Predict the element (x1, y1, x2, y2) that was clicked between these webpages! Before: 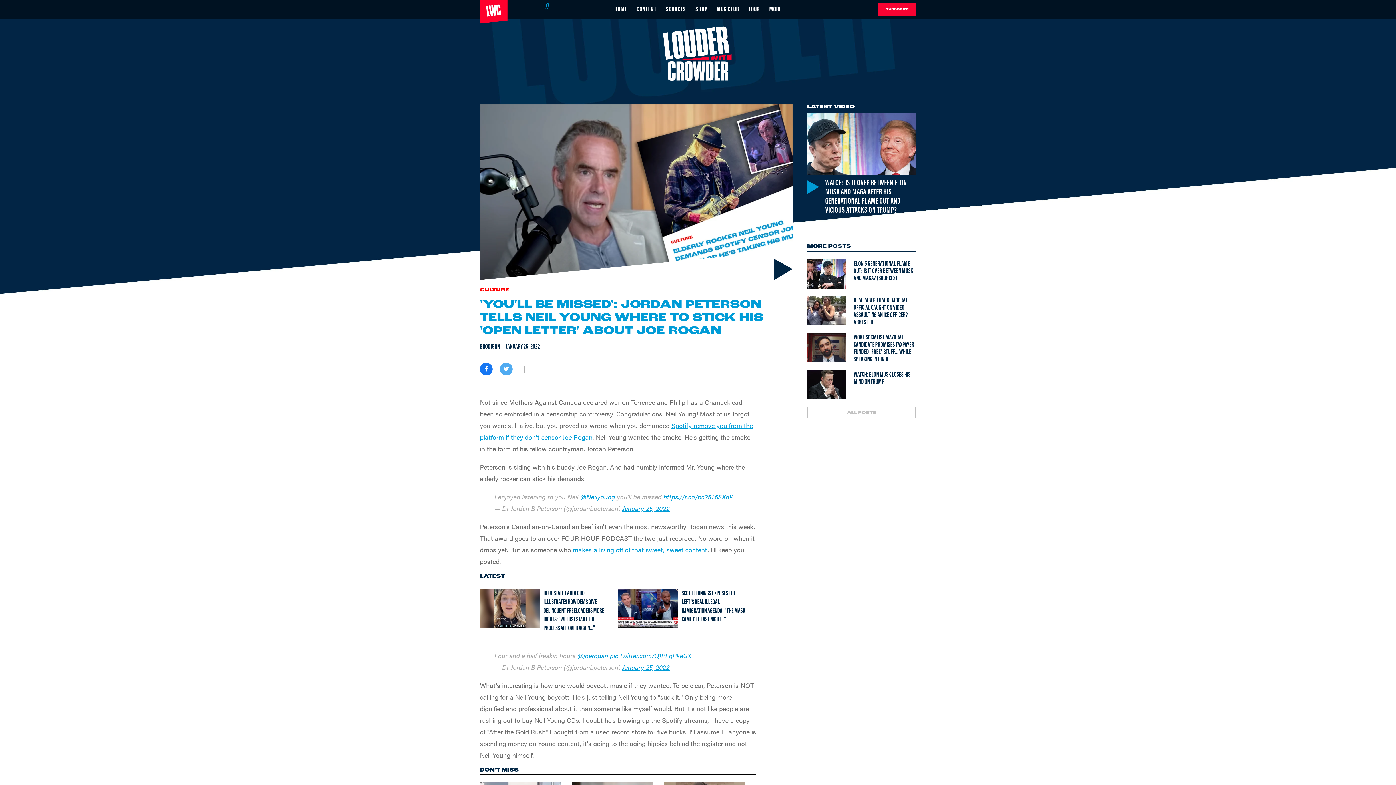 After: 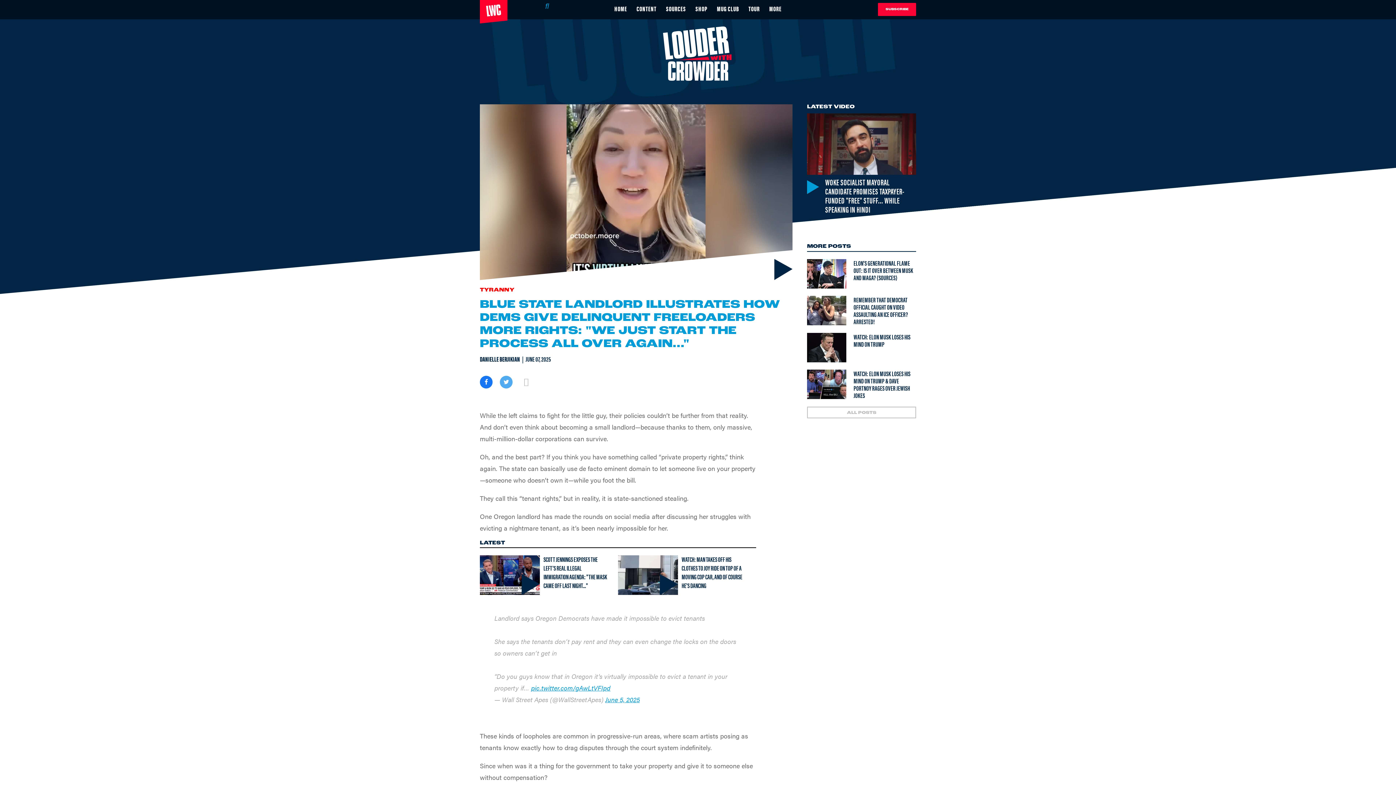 Action: label: Blue state landlord illustrates how Dems give delinquent freeloaders more rights: "We just start the process all over again..." bbox: (543, 594, 604, 638)